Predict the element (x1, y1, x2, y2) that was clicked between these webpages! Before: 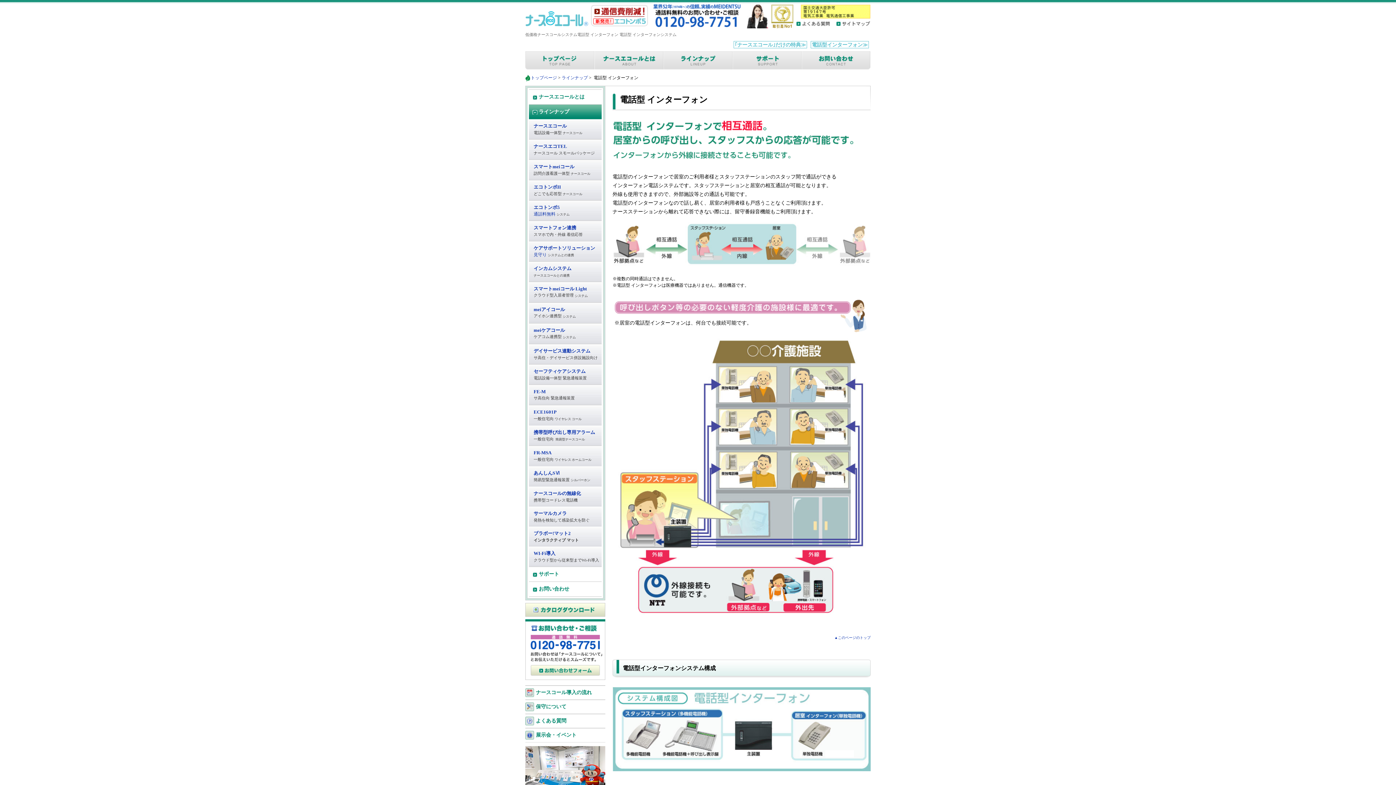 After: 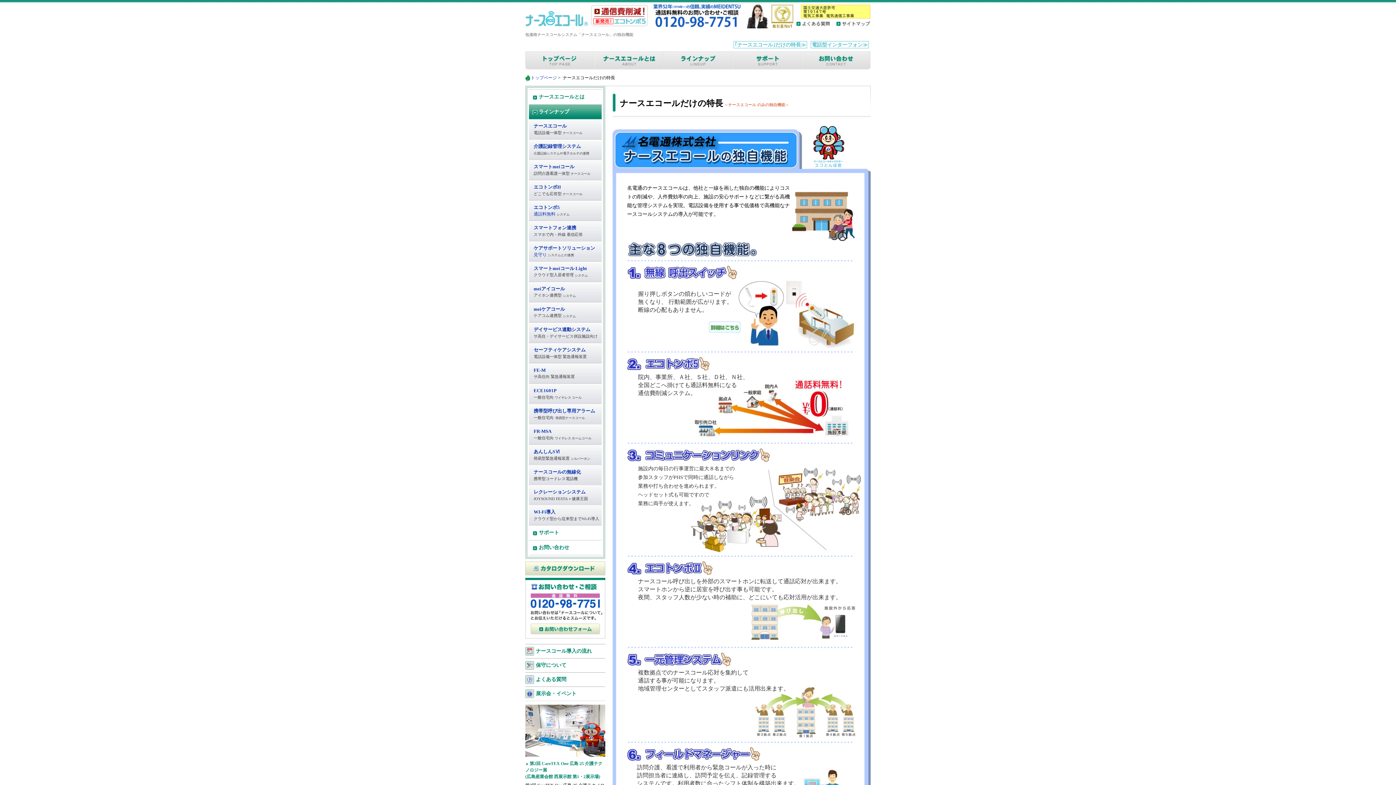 Action: label: ｢ナースエコール｣だけの特典≫ bbox: (734, 42, 806, 47)